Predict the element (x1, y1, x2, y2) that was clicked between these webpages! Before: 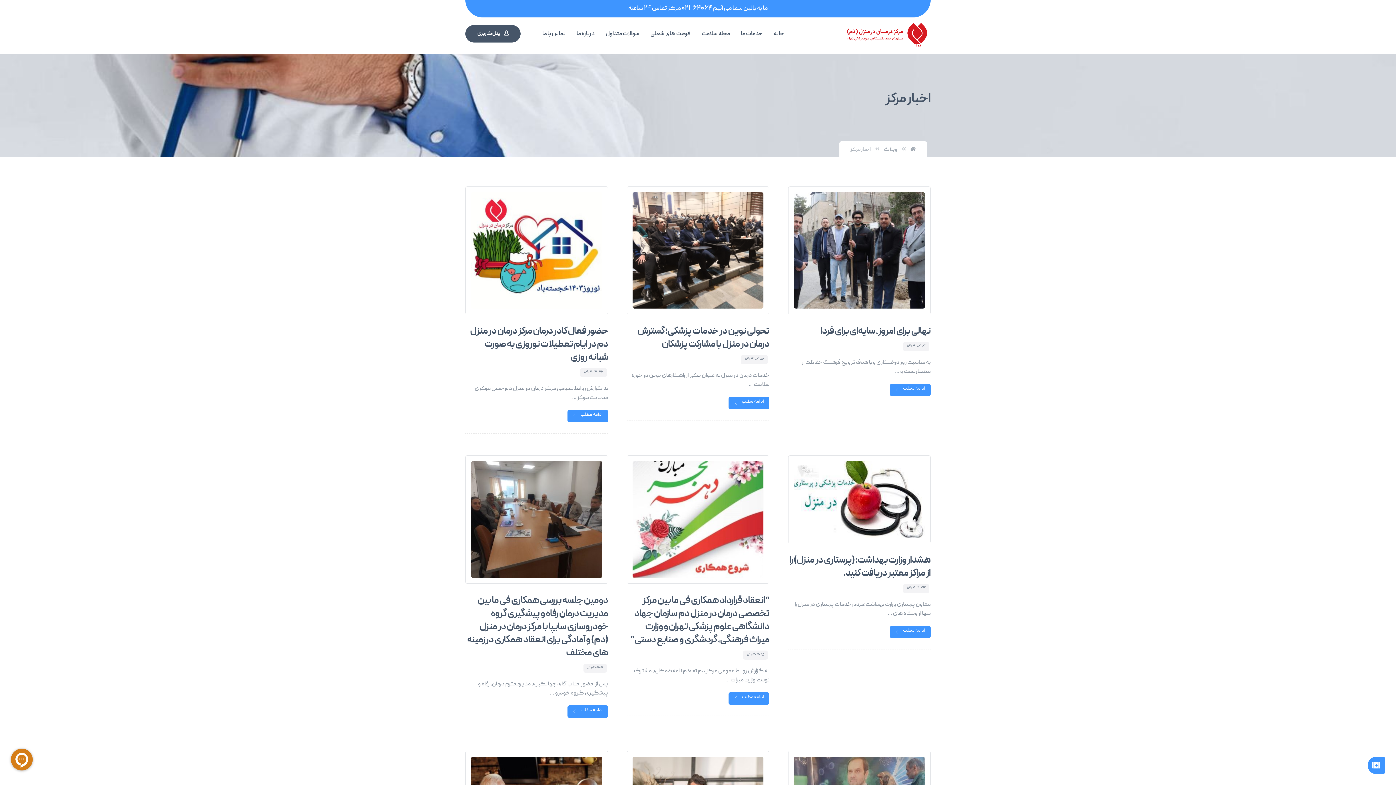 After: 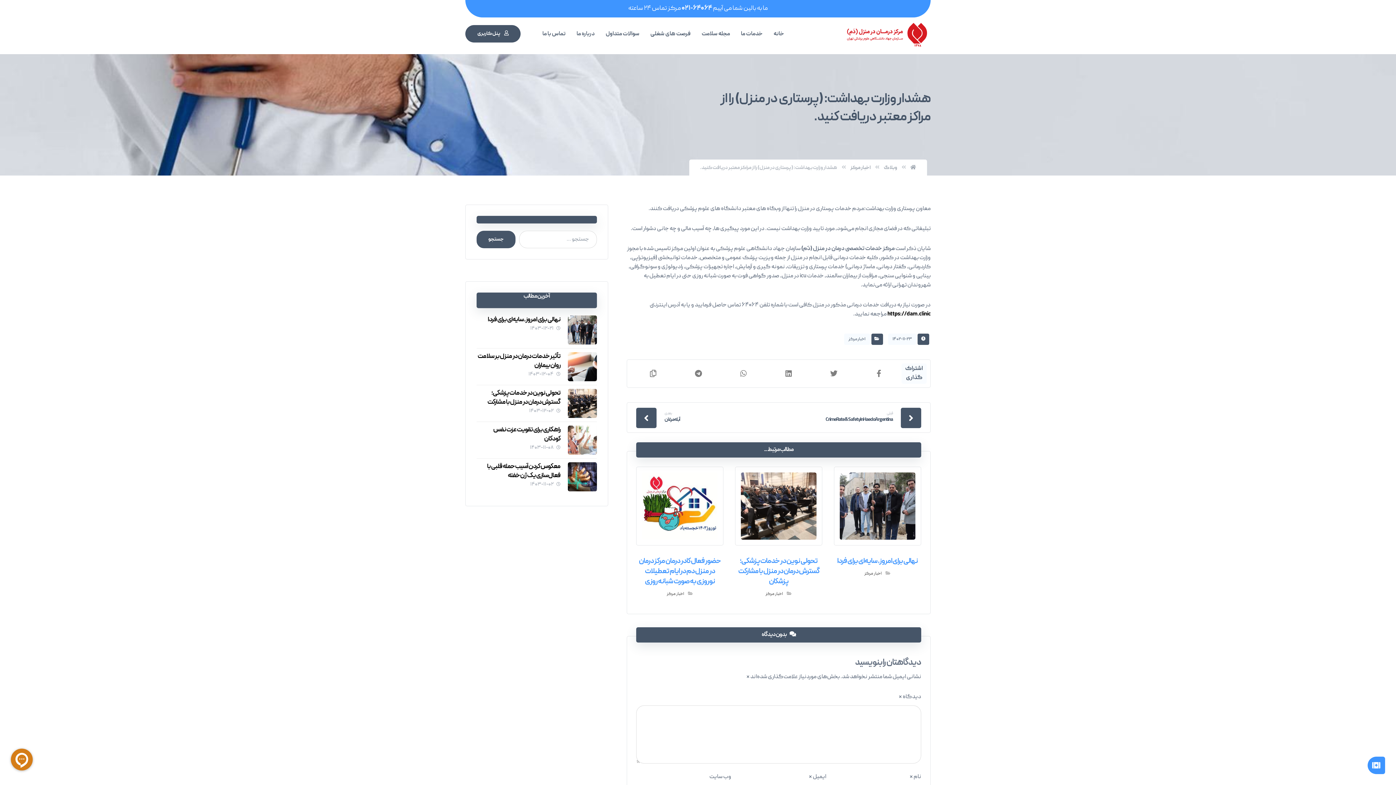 Action: label: ادامه مطلب bbox: (890, 626, 930, 638)